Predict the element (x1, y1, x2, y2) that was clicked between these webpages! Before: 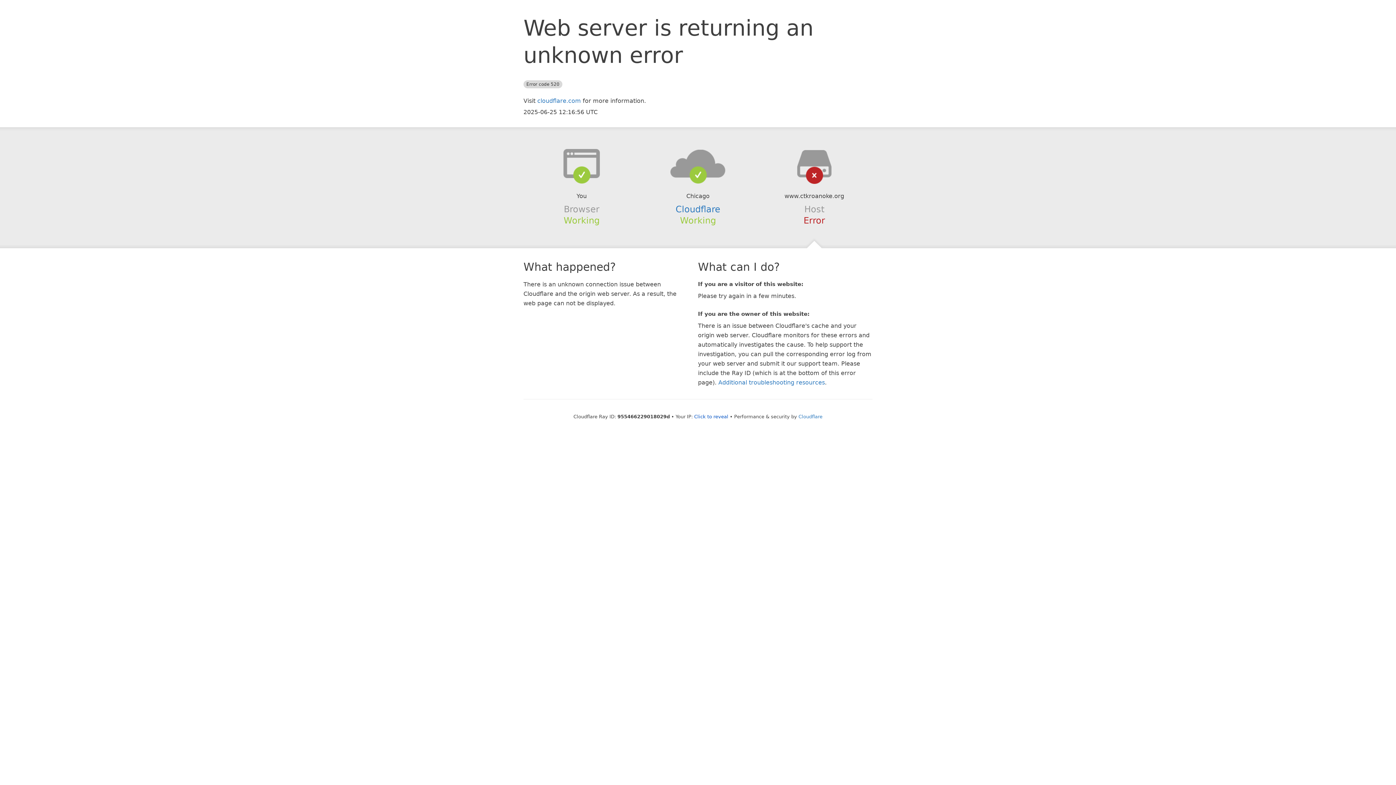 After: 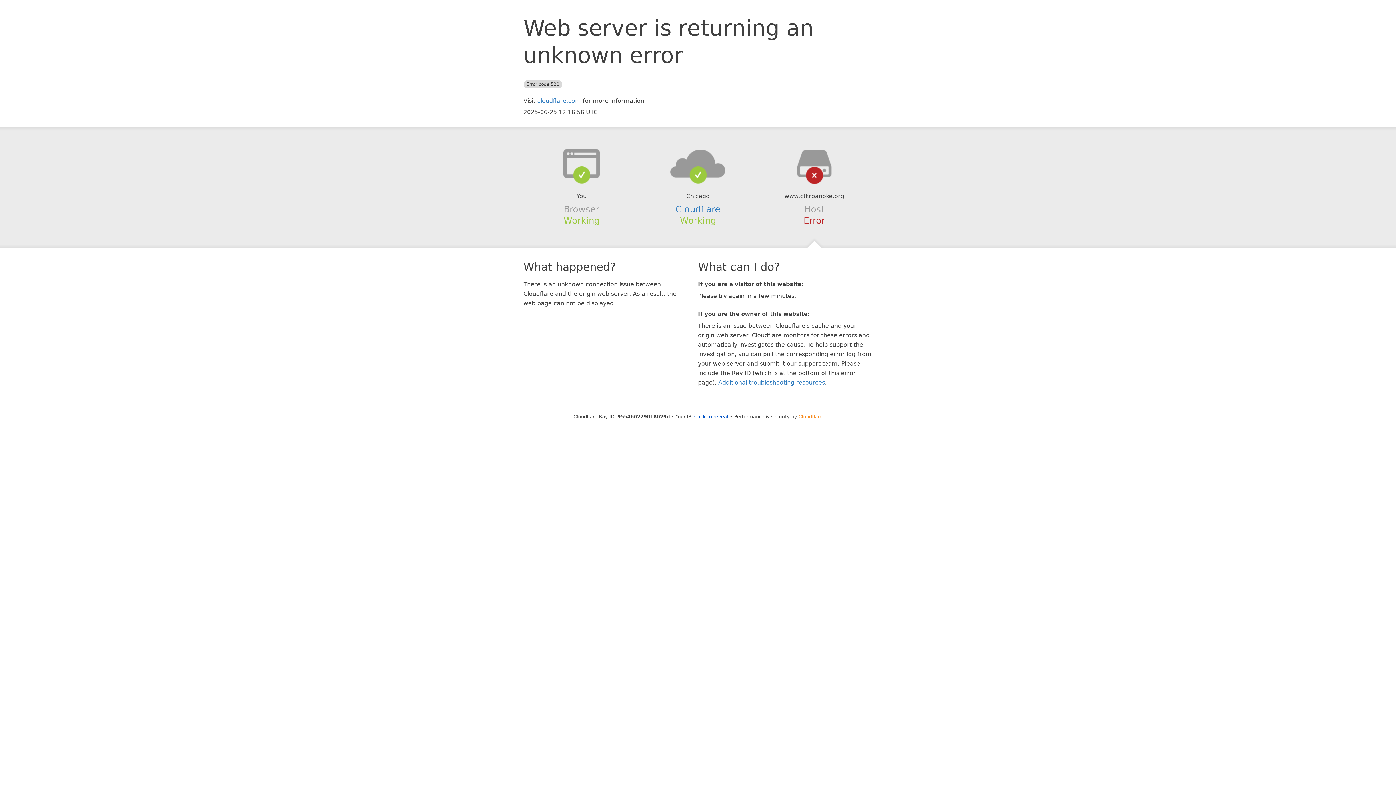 Action: bbox: (798, 414, 822, 419) label: Cloudflare